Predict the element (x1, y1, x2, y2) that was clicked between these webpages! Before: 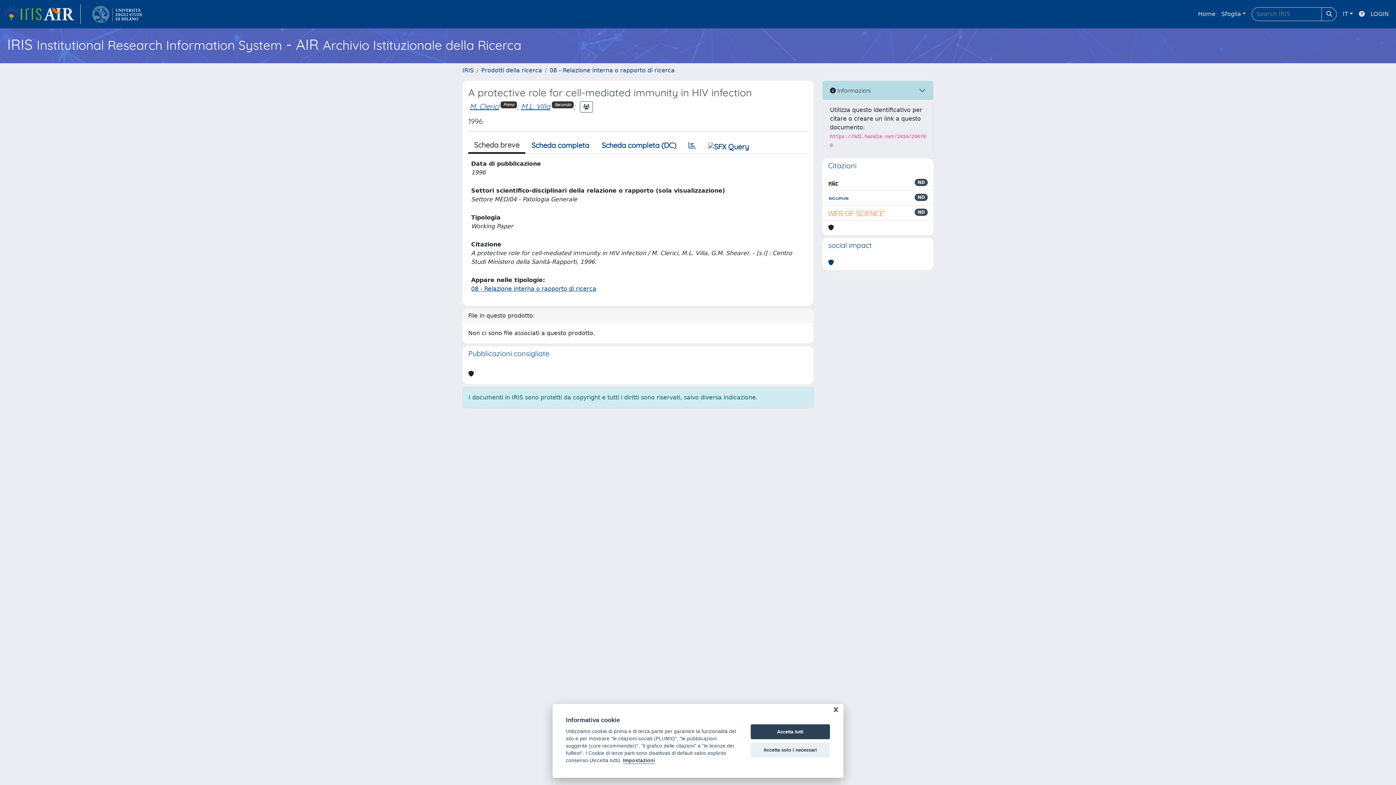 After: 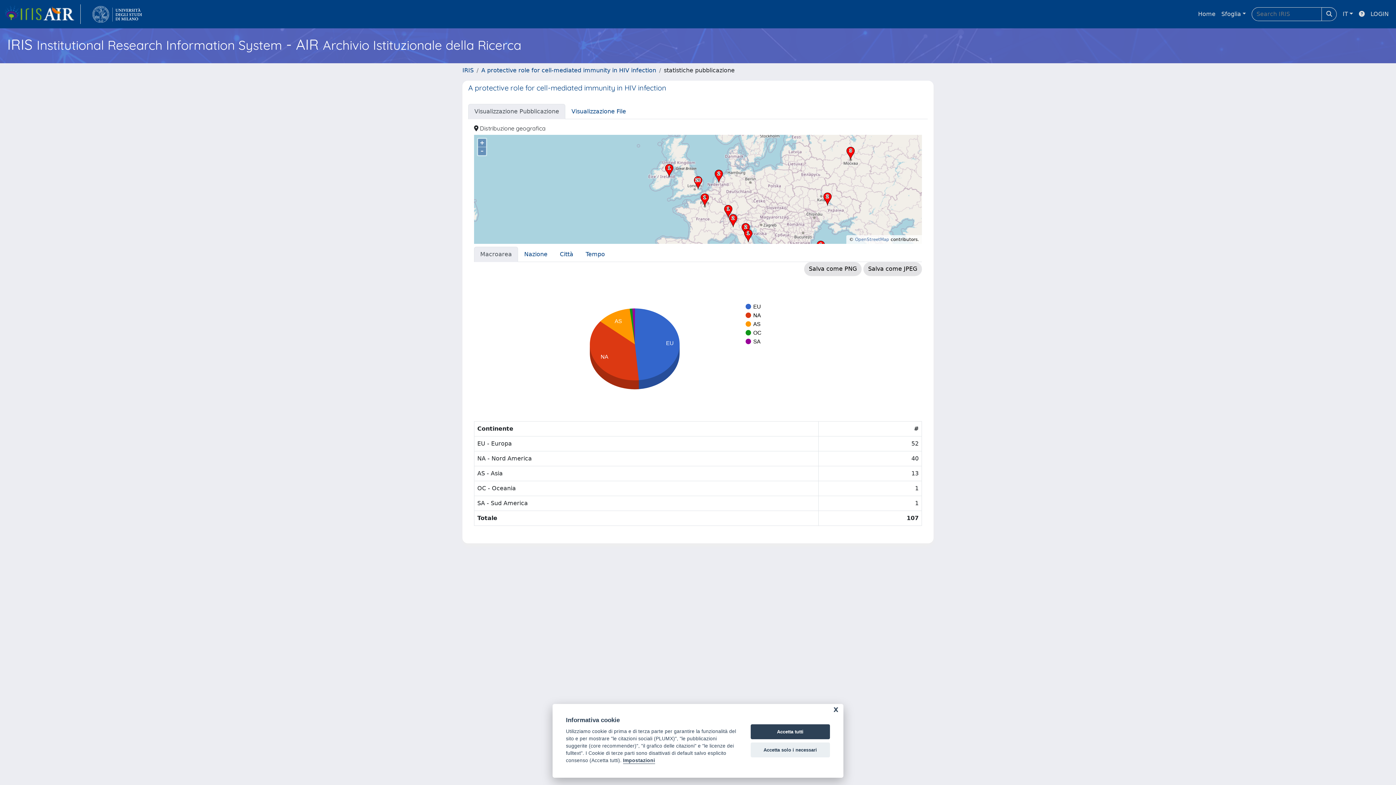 Action: bbox: (682, 137, 702, 153)